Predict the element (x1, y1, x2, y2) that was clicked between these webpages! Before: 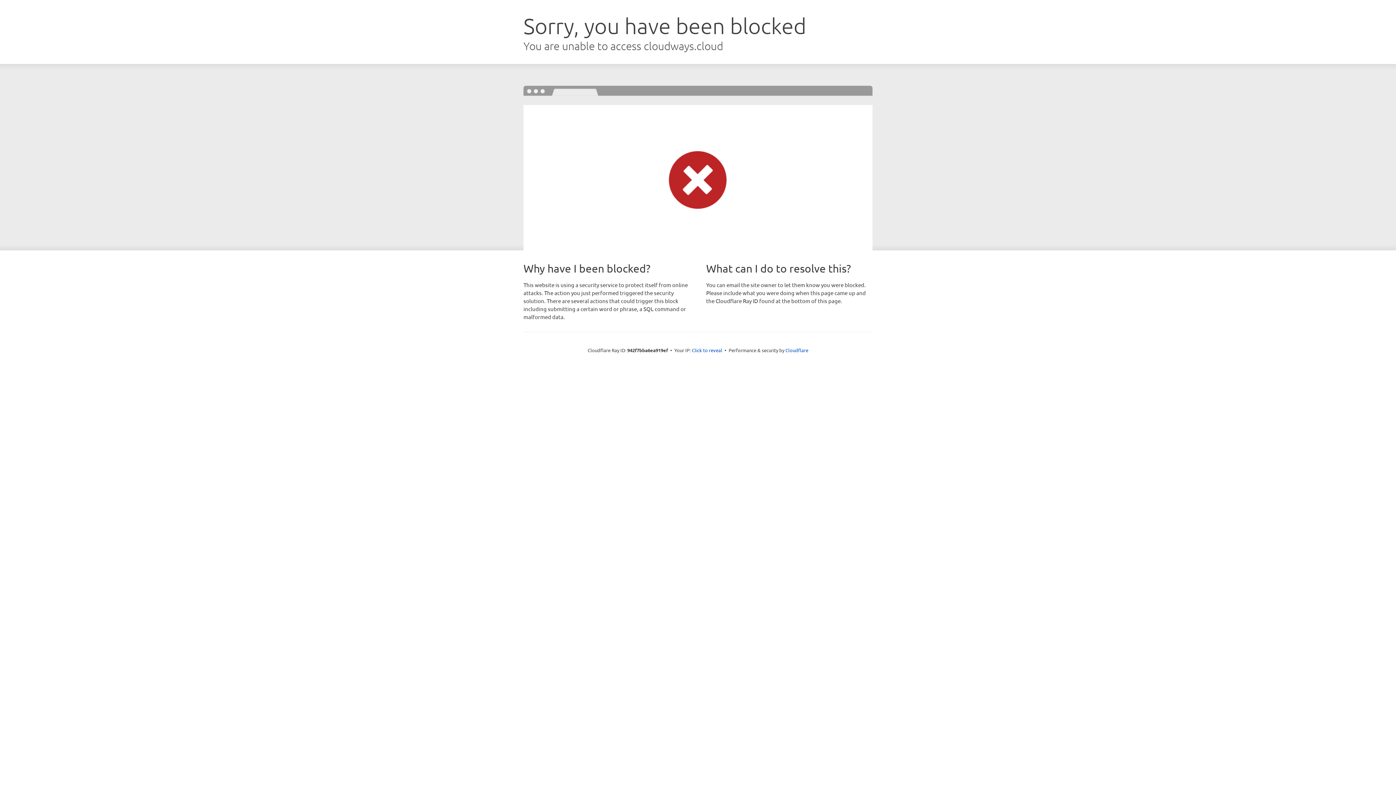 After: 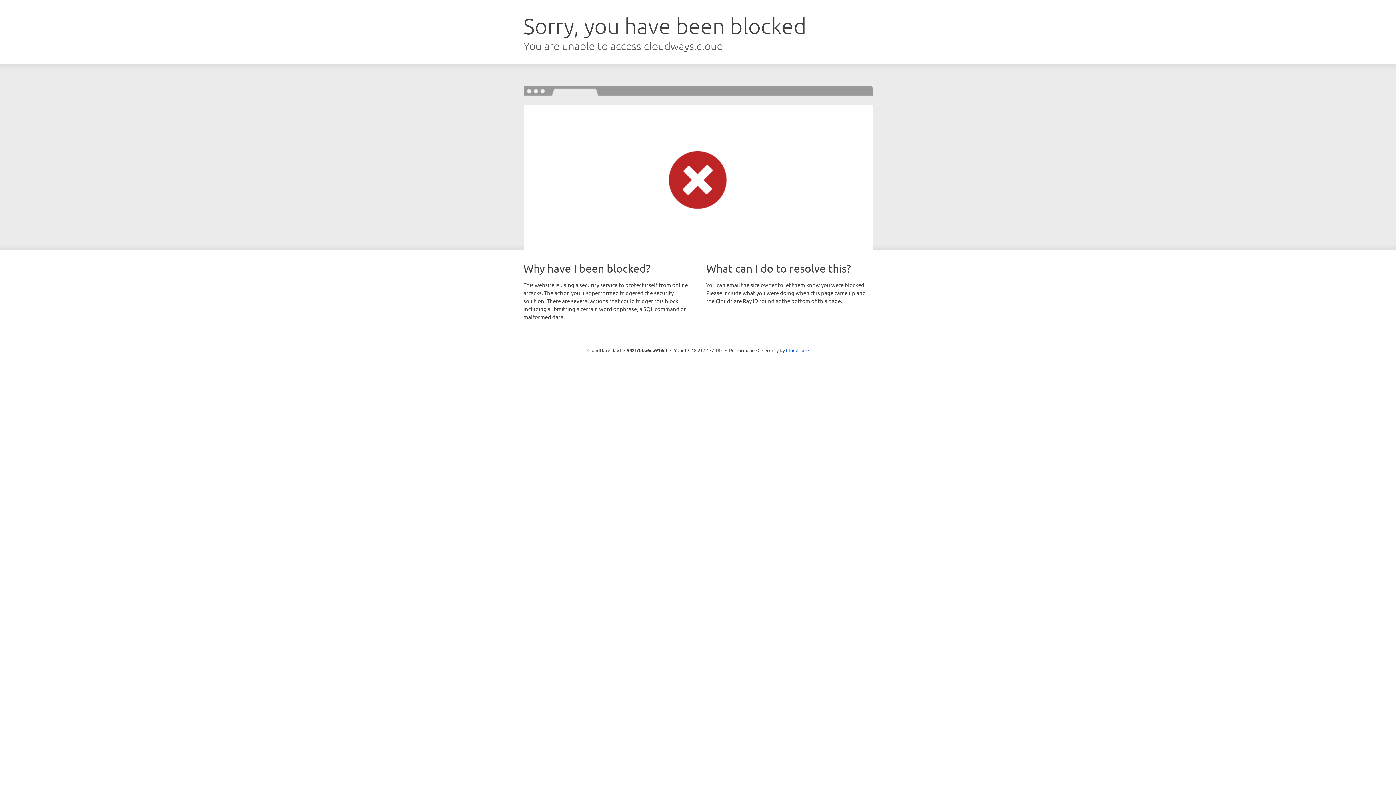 Action: label: Click to reveal bbox: (692, 346, 722, 353)